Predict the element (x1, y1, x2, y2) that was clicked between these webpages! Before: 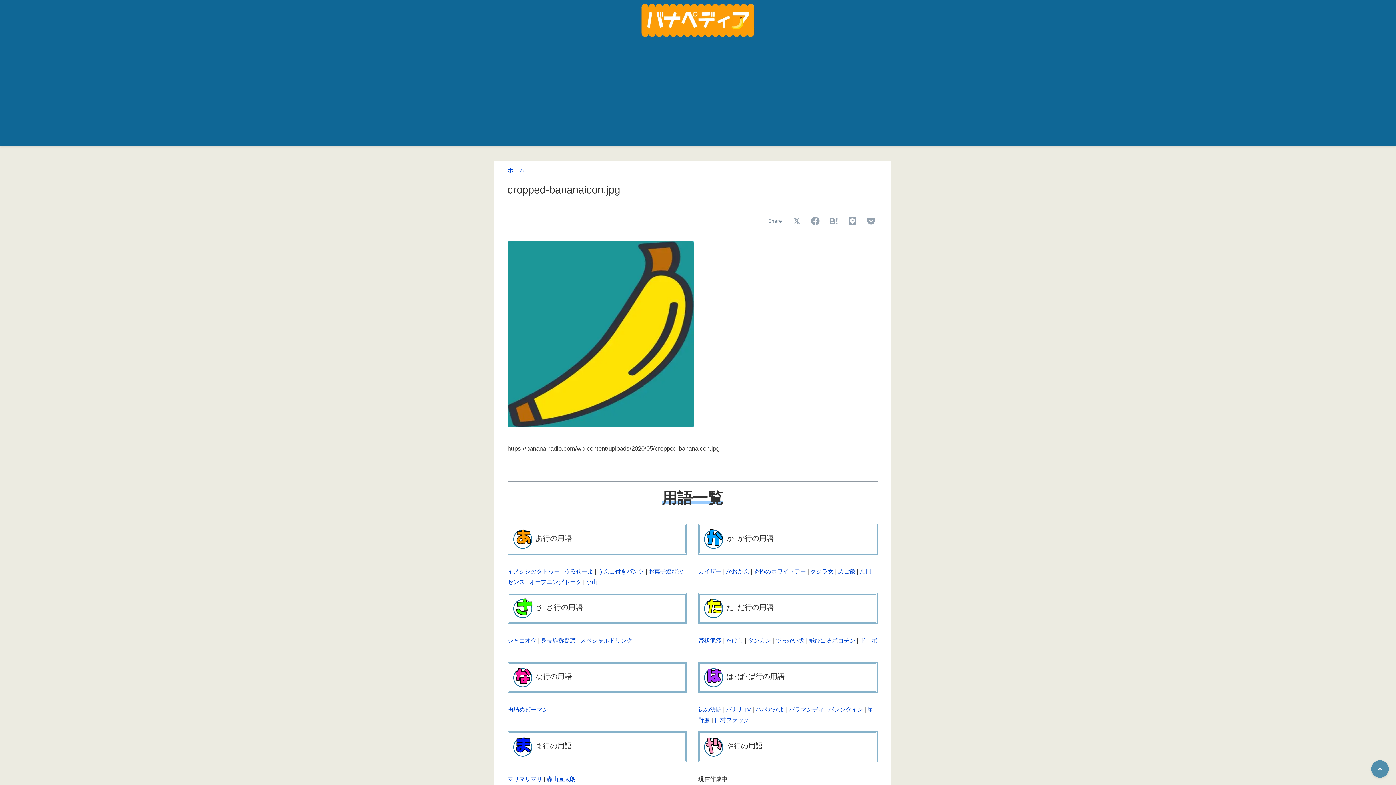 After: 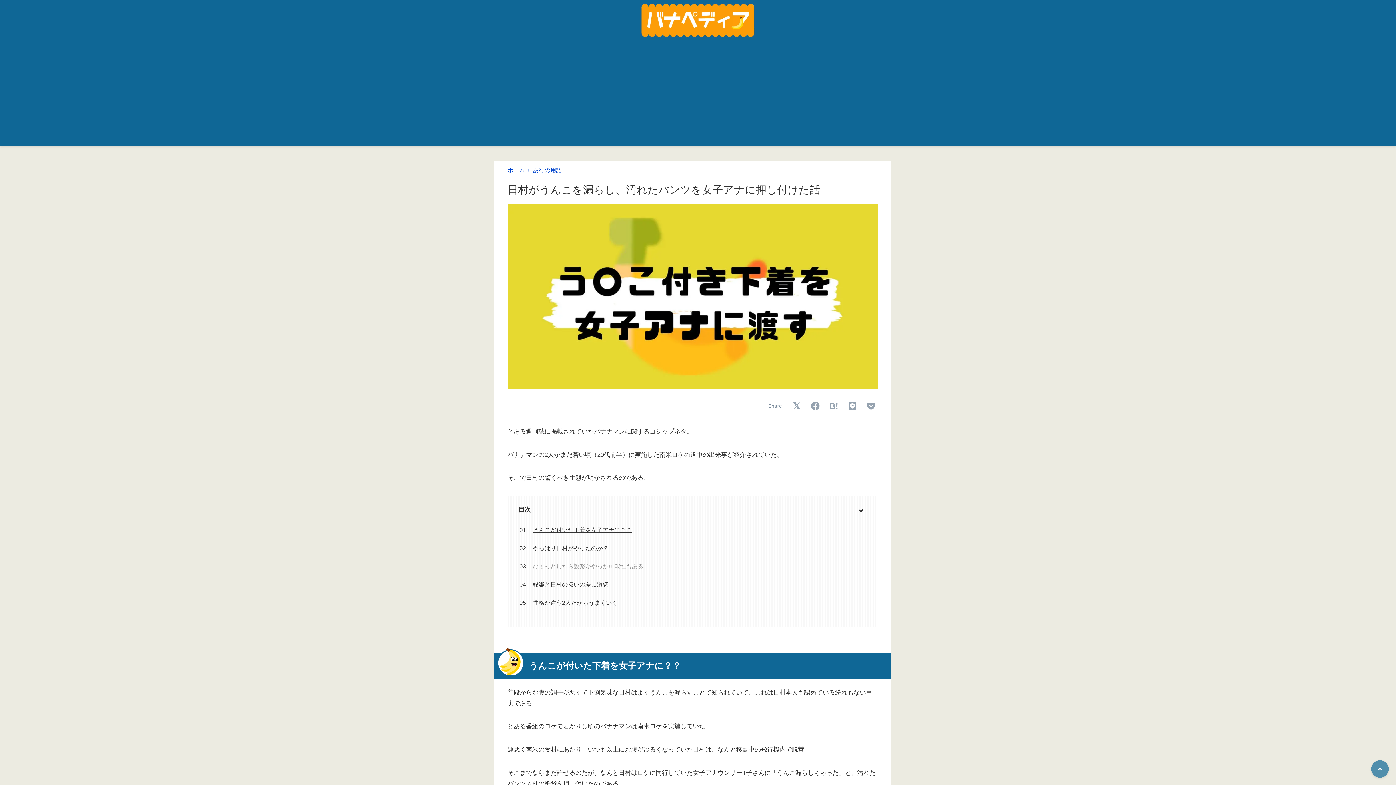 Action: bbox: (597, 568, 644, 574) label: うんこ付きパンツ